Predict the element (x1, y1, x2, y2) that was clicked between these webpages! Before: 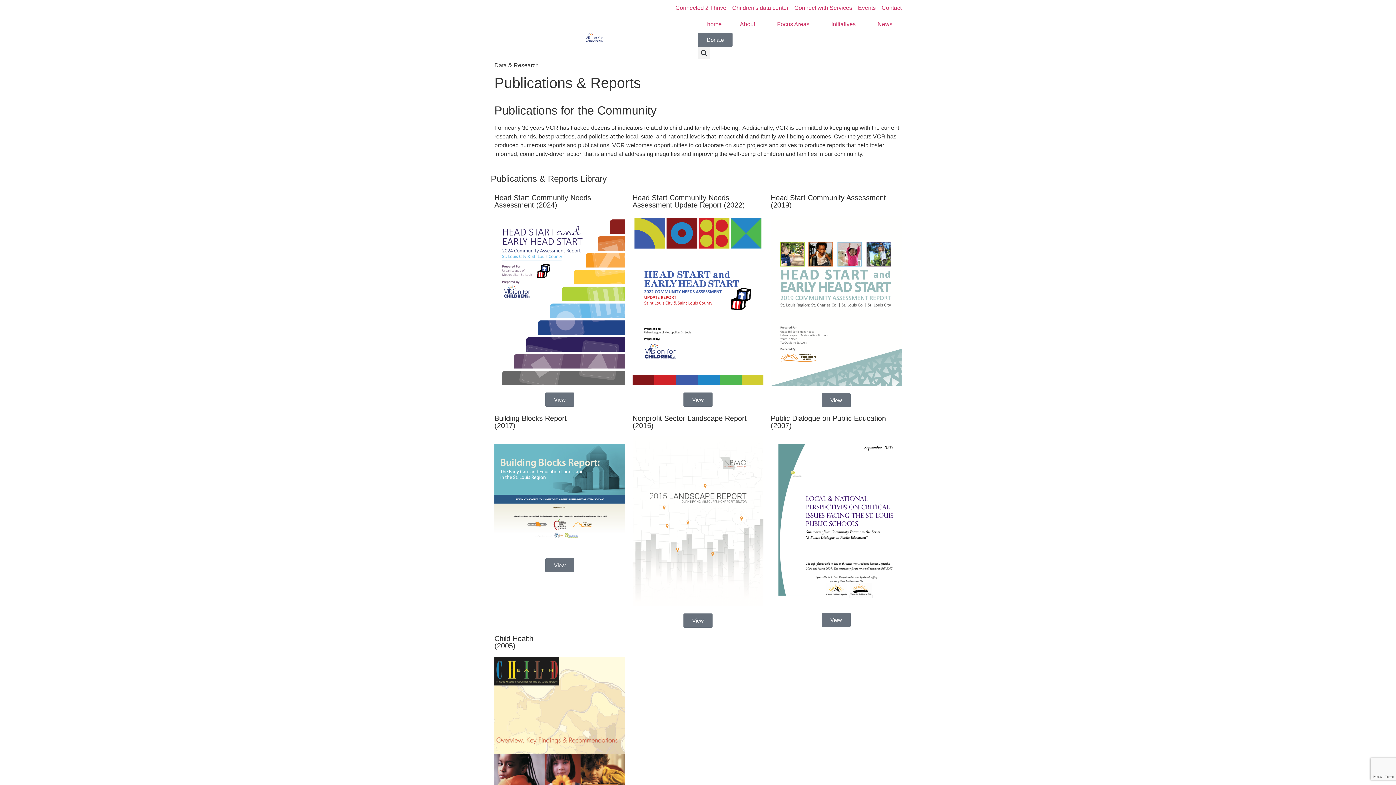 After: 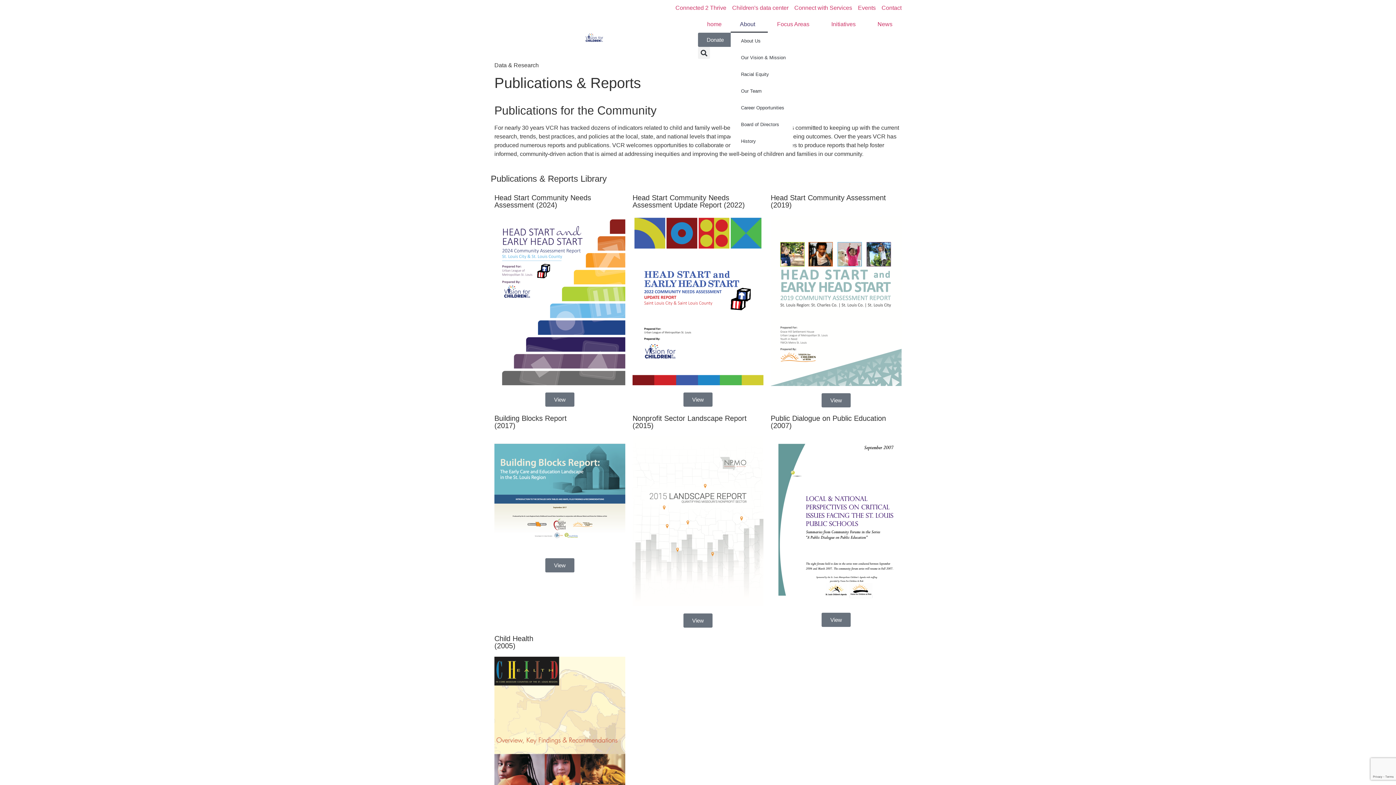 Action: bbox: (730, 16, 768, 32) label: About